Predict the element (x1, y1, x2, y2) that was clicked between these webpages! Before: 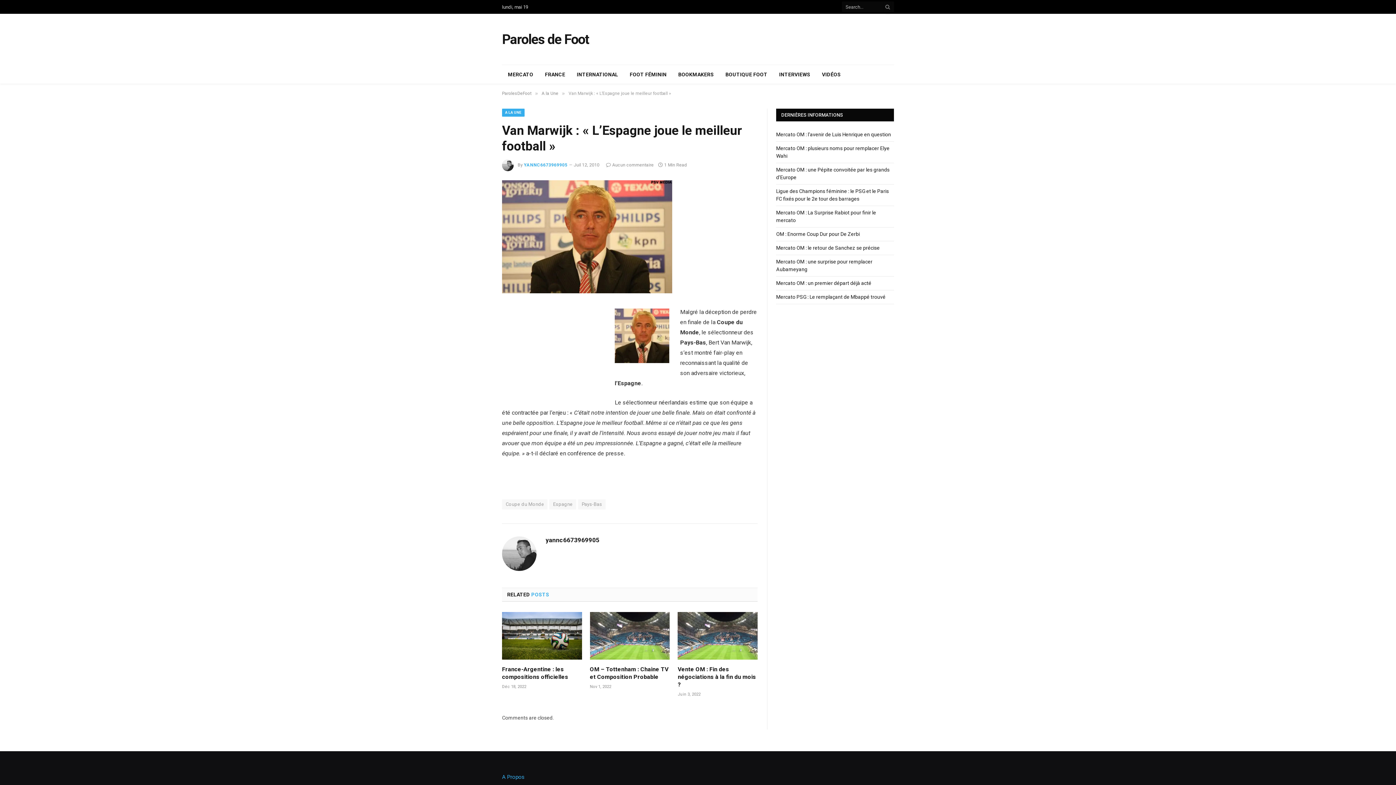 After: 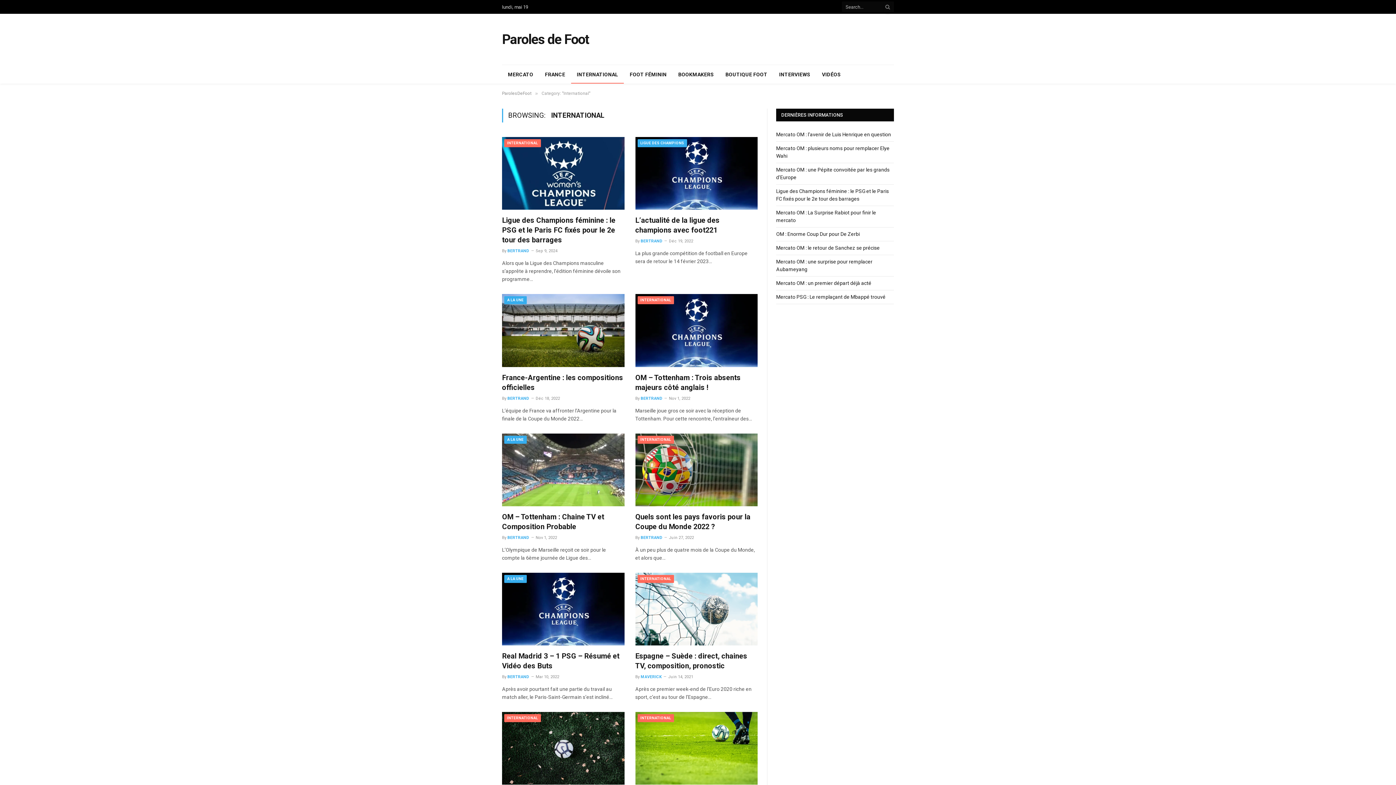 Action: label: INTERNATIONAL bbox: (571, 65, 624, 83)